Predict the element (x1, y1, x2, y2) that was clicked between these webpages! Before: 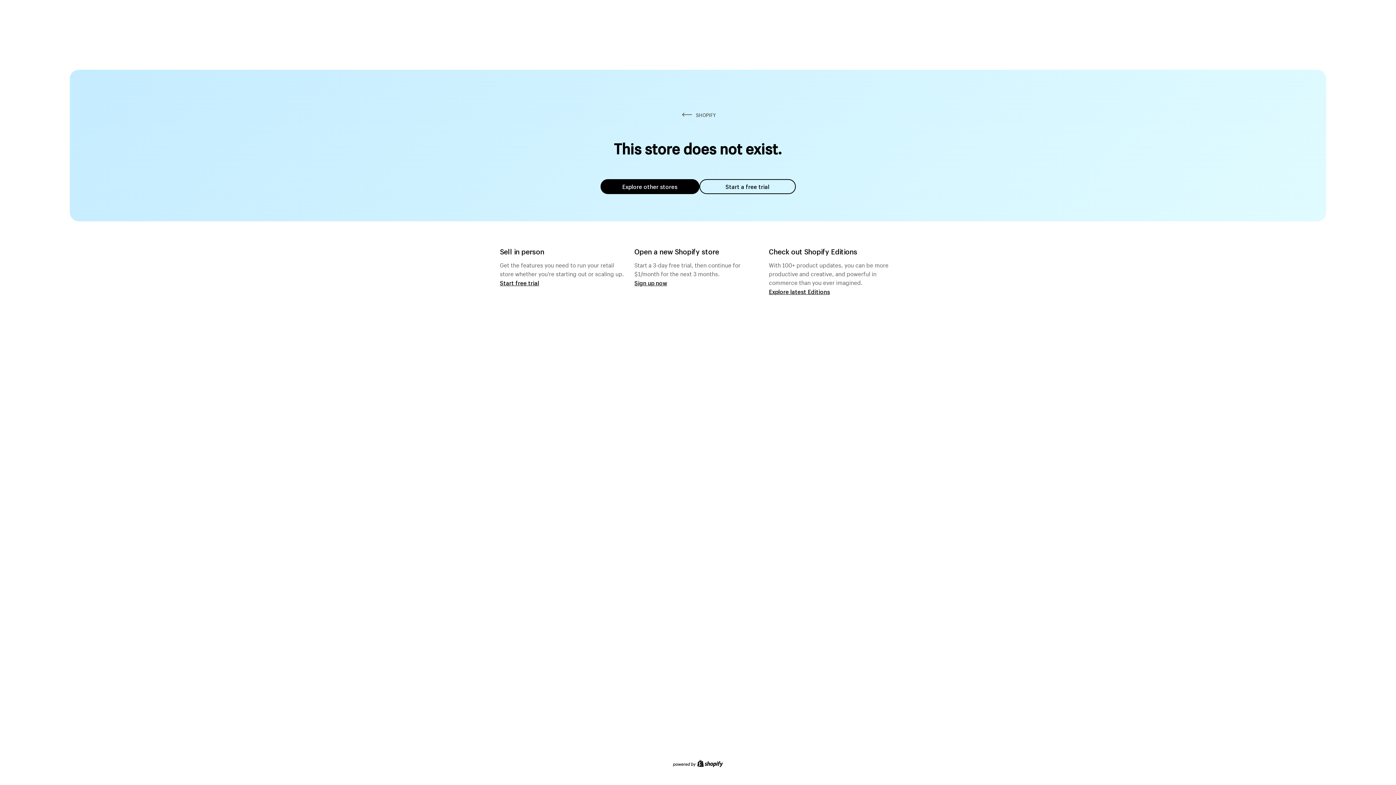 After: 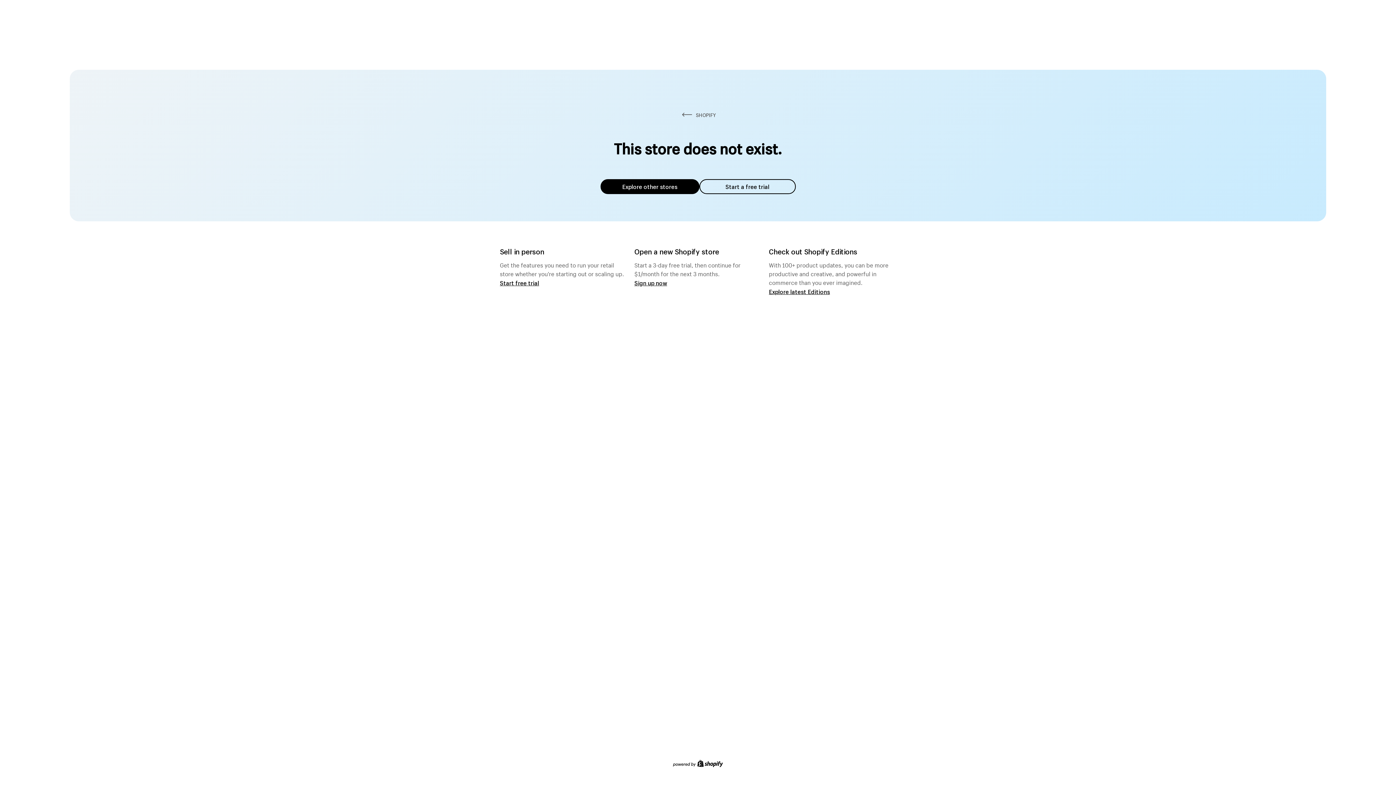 Action: bbox: (600, 179, 699, 194) label: Explore other stores